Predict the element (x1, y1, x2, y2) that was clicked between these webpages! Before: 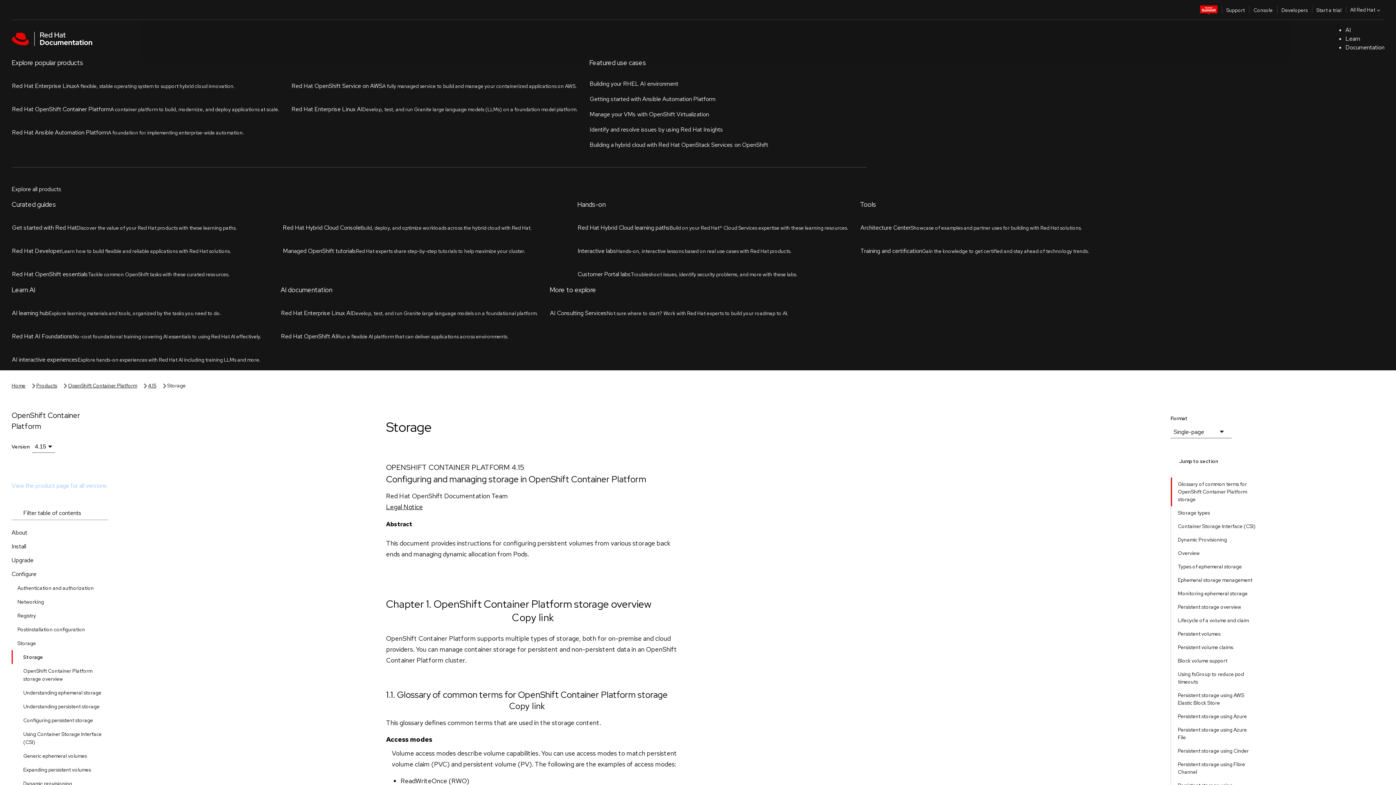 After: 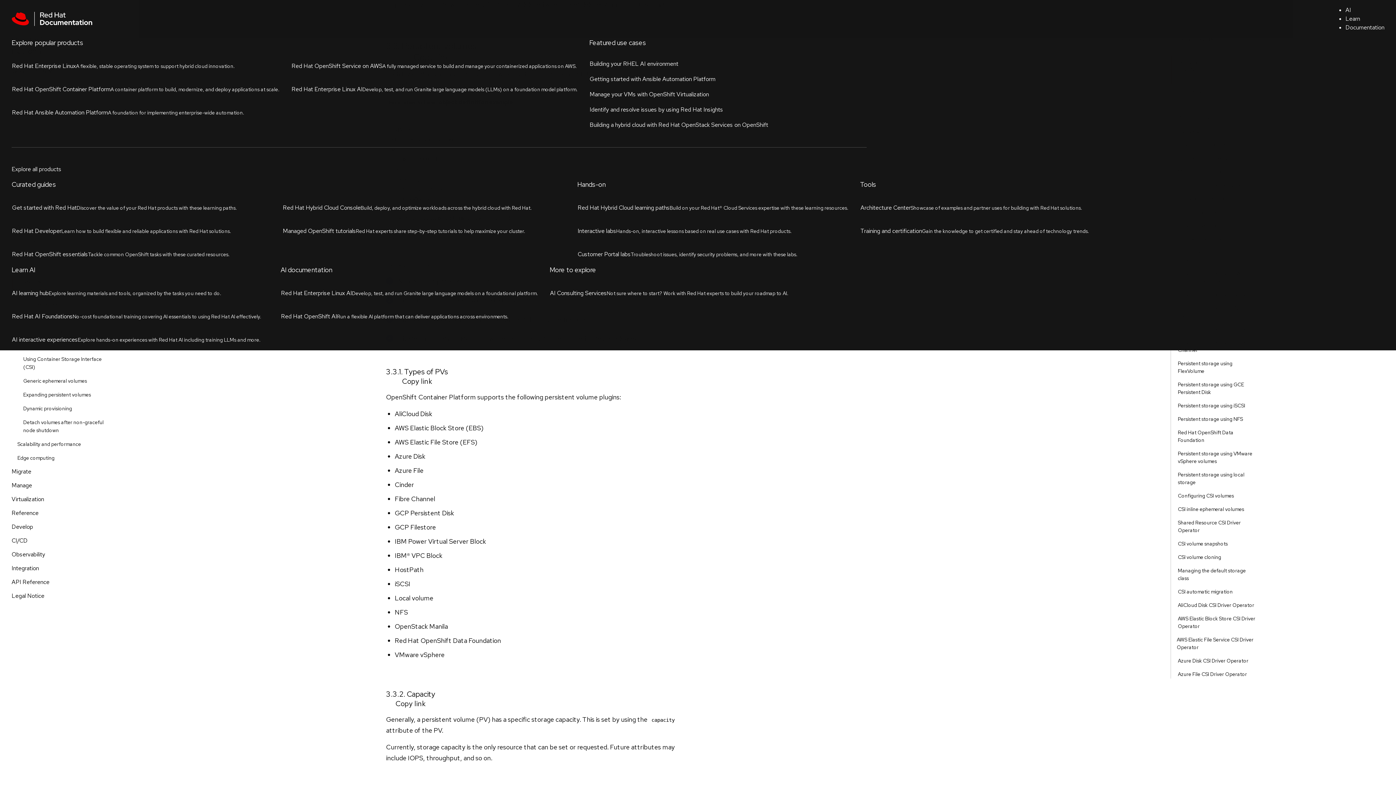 Action: bbox: (1172, 314, 1226, 328) label: Persistent volumes